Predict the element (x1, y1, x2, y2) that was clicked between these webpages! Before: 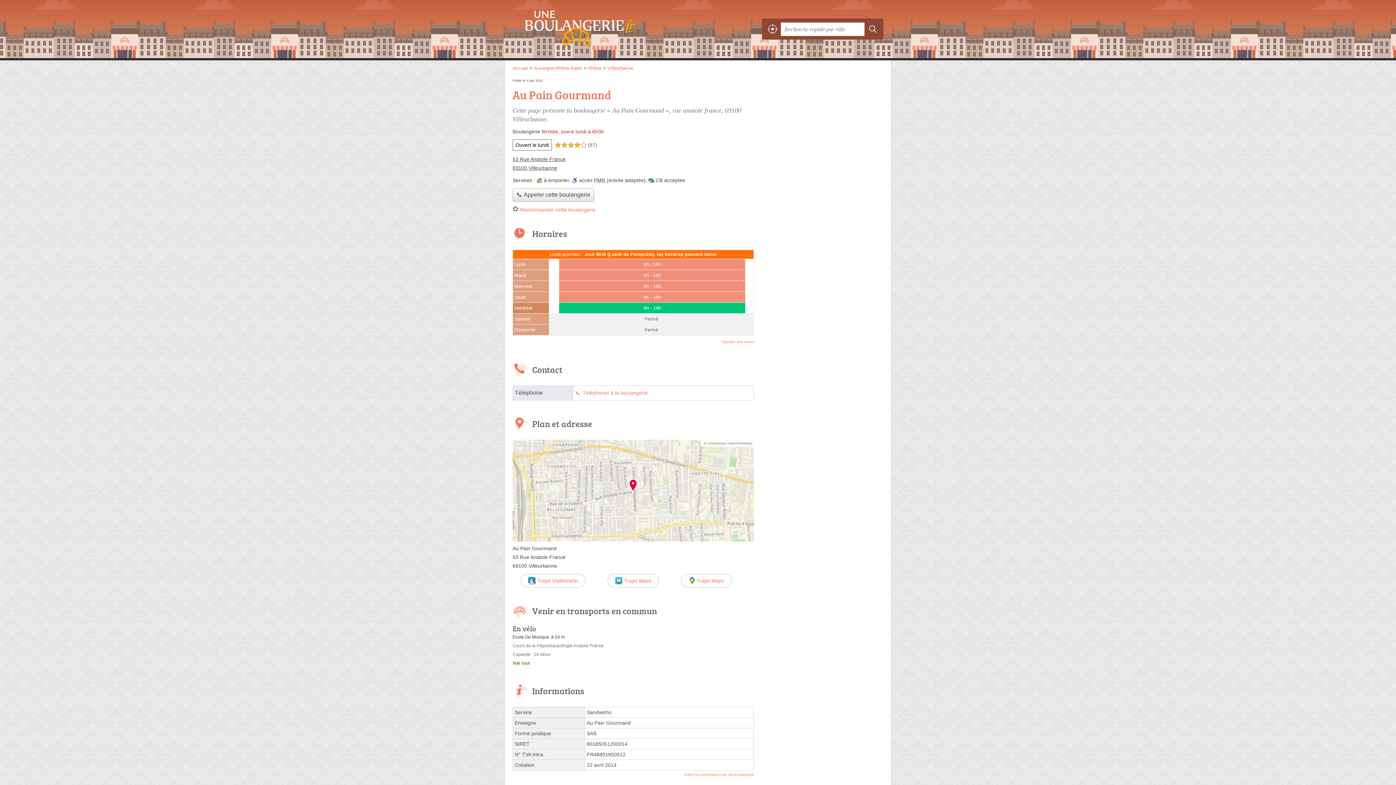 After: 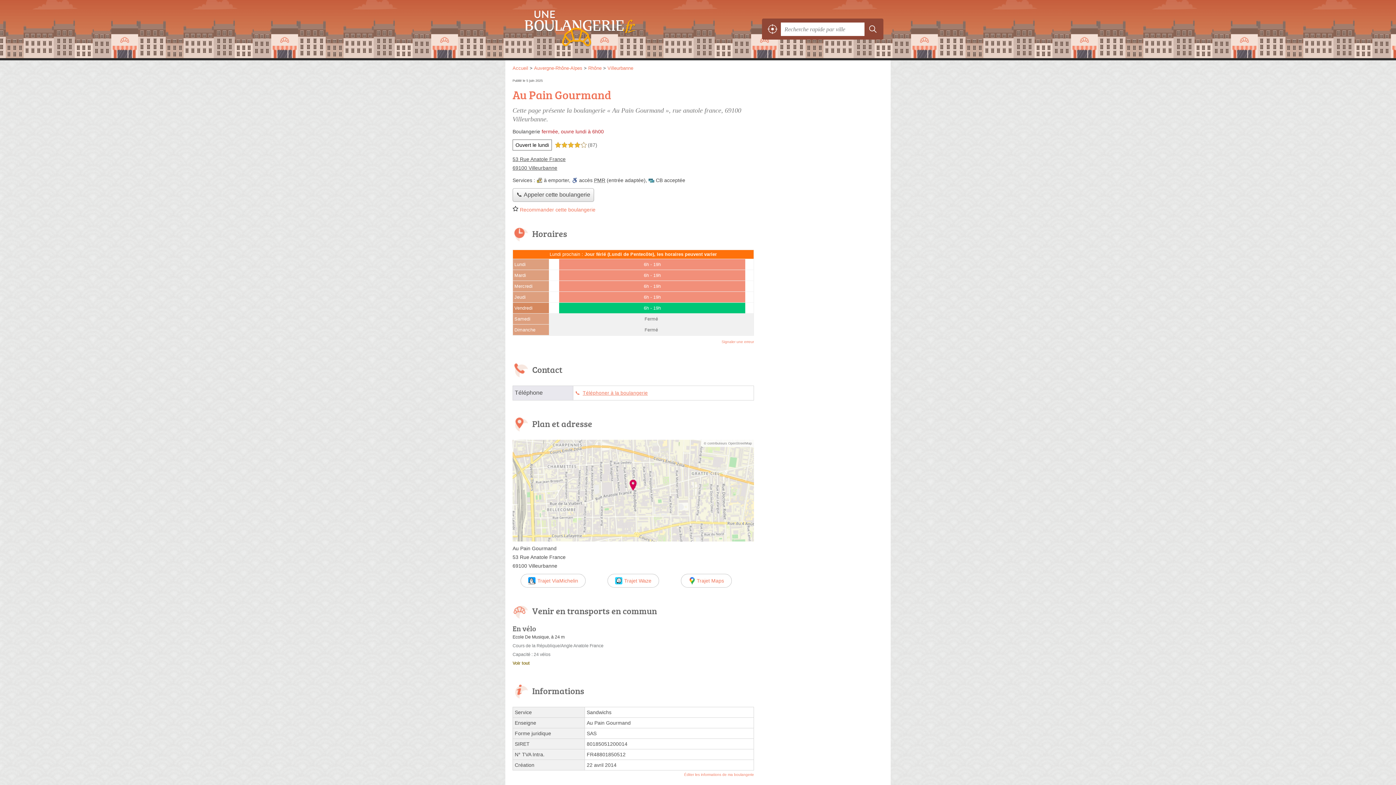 Action: bbox: (575, 390, 648, 395) label: Téléphoner à la boulangerie